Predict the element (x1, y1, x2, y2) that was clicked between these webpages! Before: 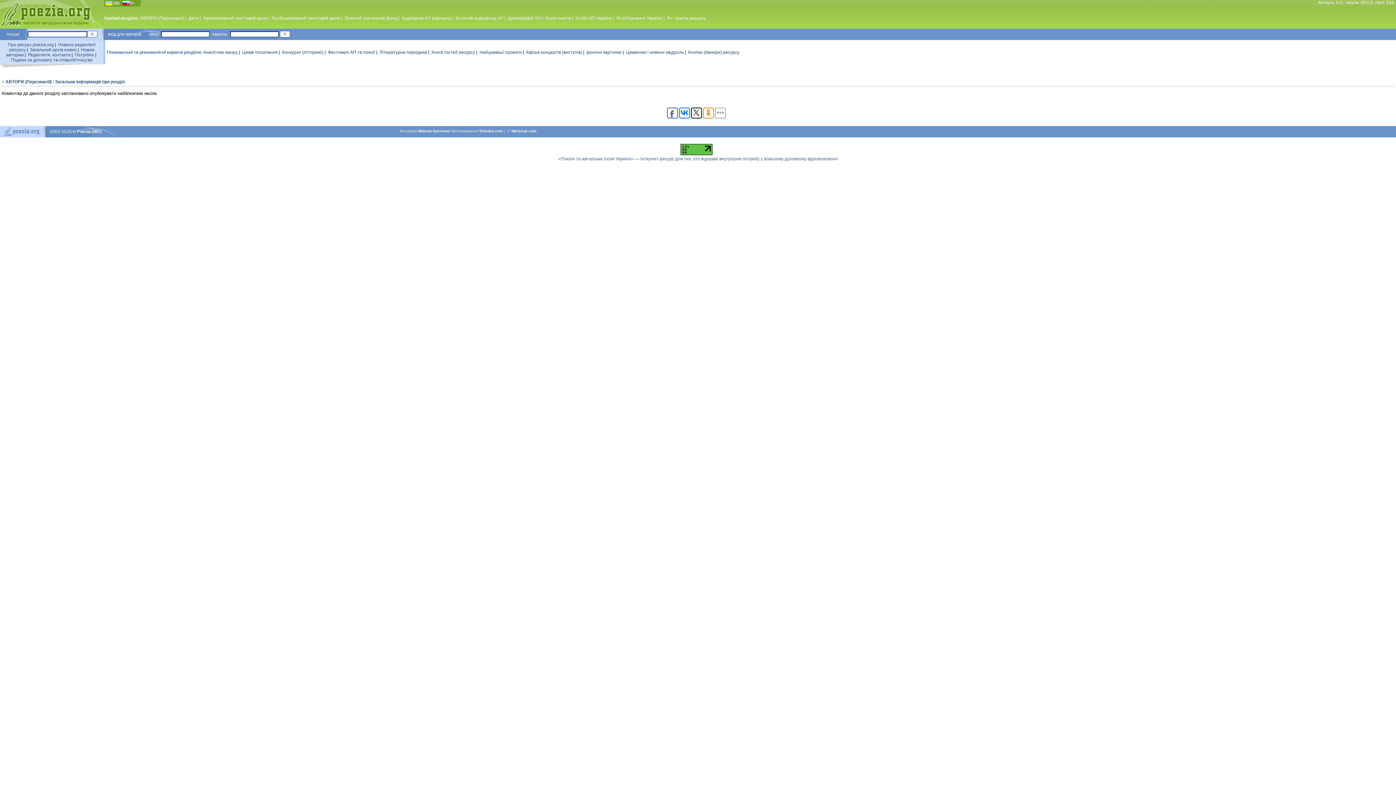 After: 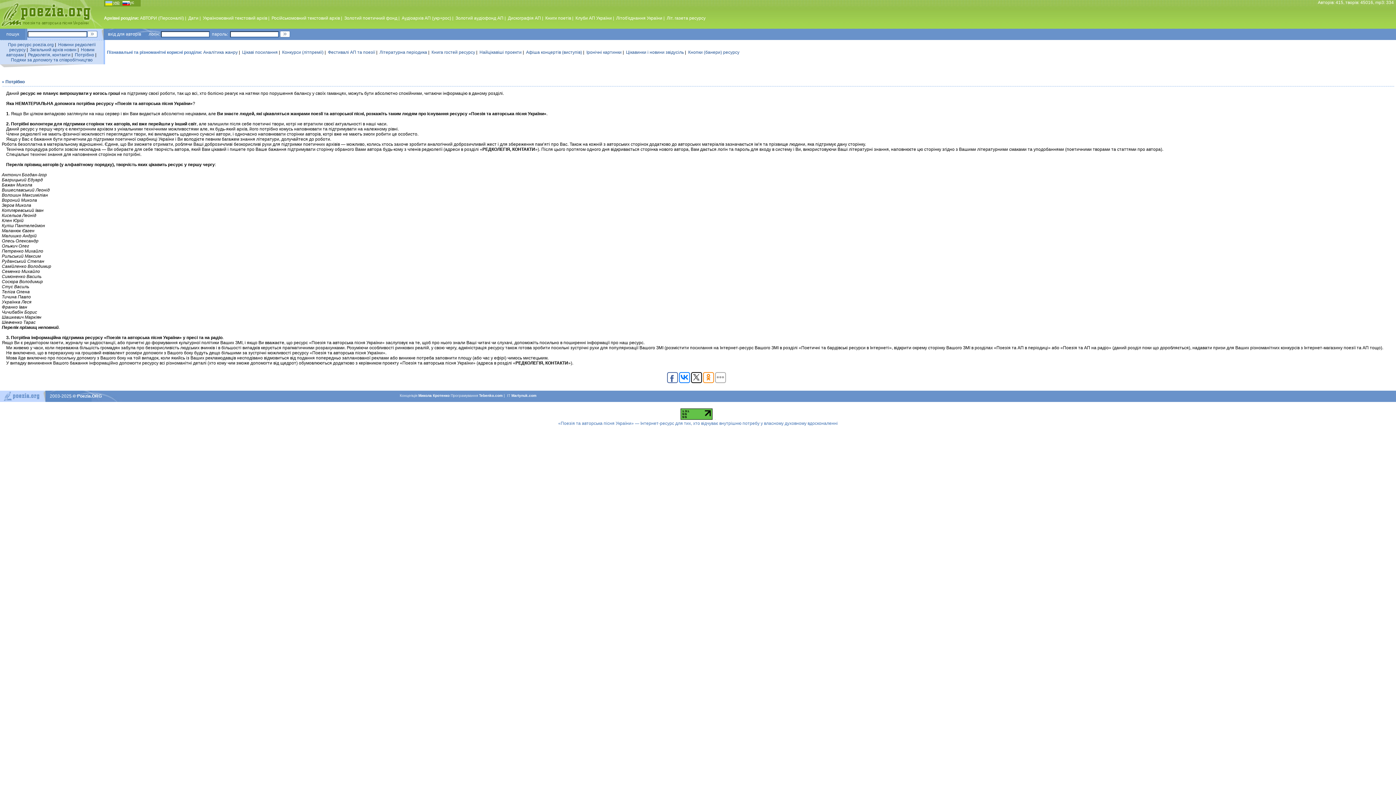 Action: bbox: (74, 52, 94, 57) label: Потрiбно